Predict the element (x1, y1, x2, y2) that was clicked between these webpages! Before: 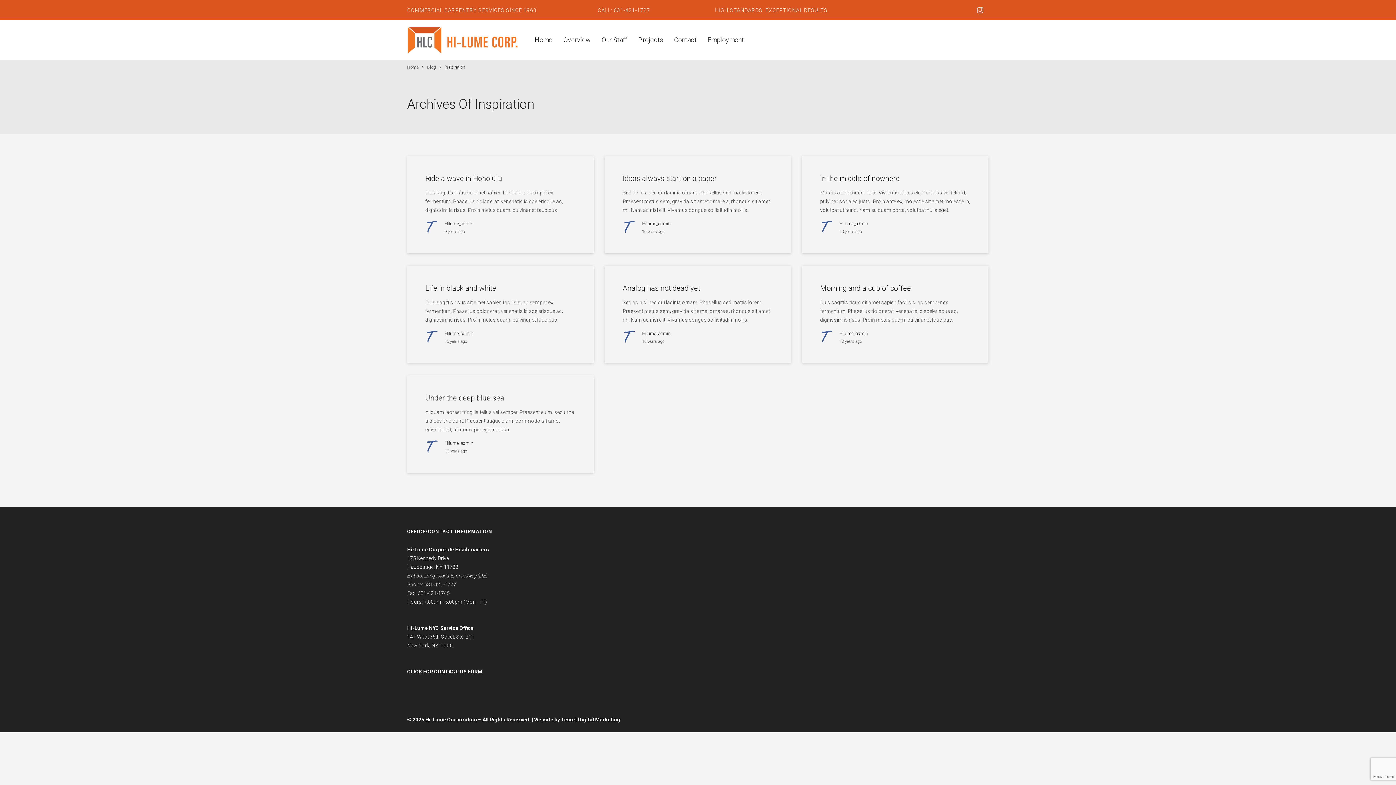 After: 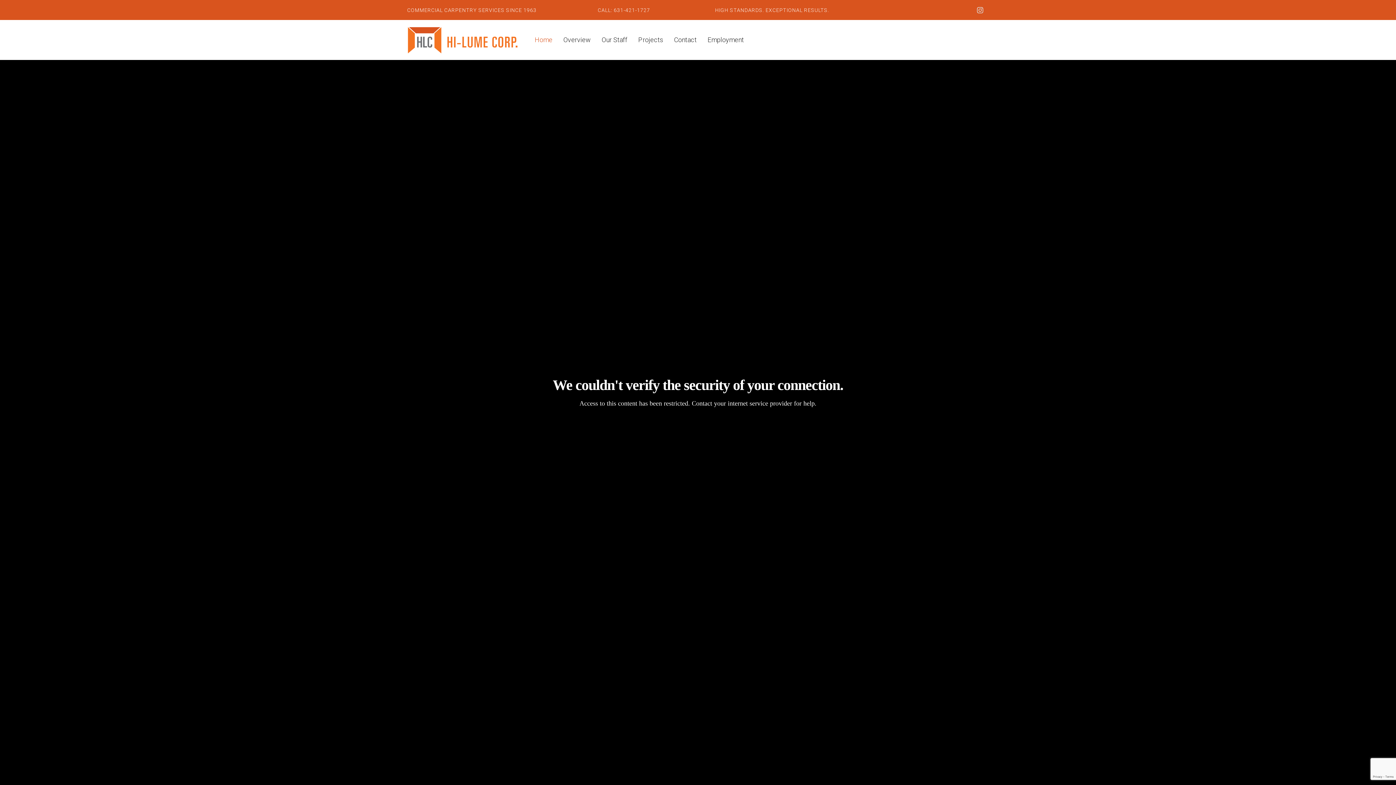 Action: bbox: (407, 64, 418, 69) label: Home